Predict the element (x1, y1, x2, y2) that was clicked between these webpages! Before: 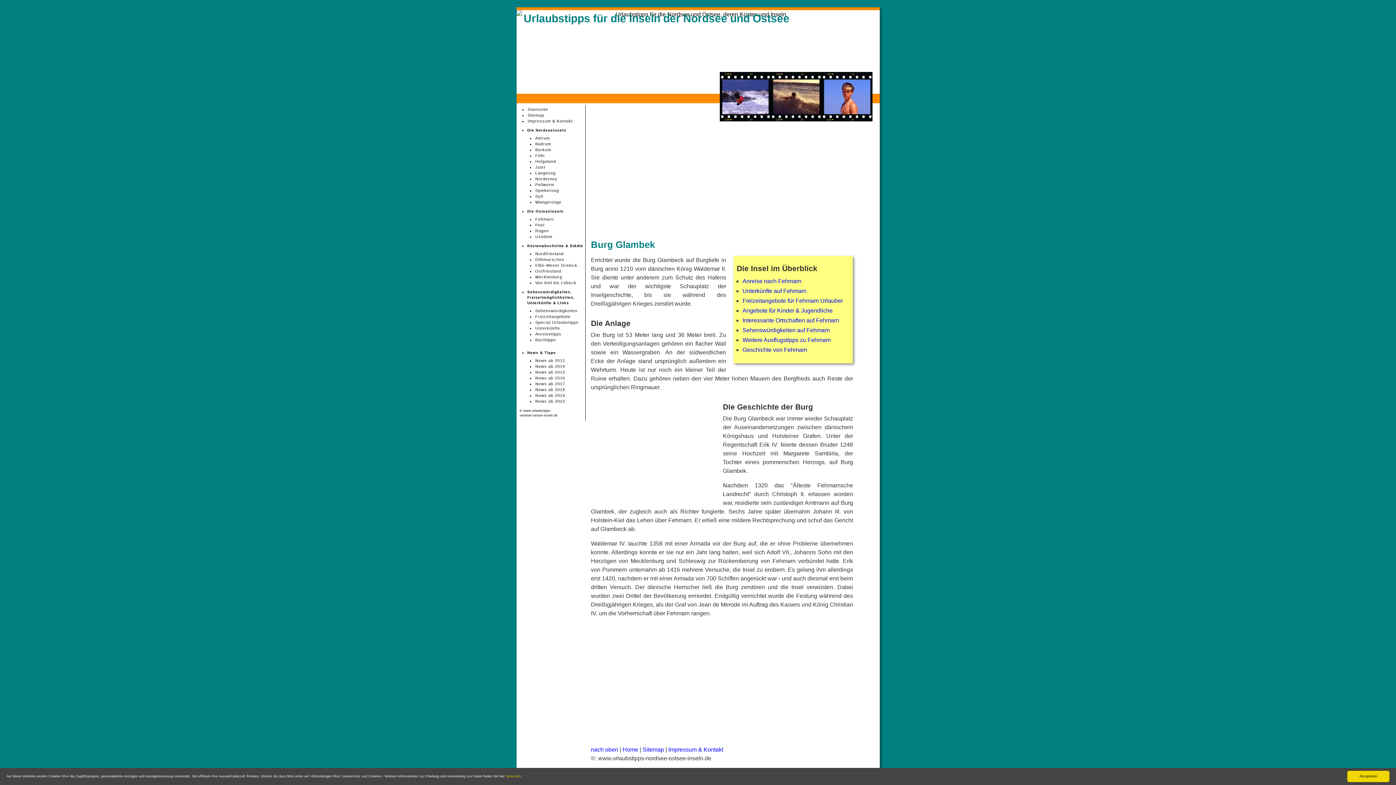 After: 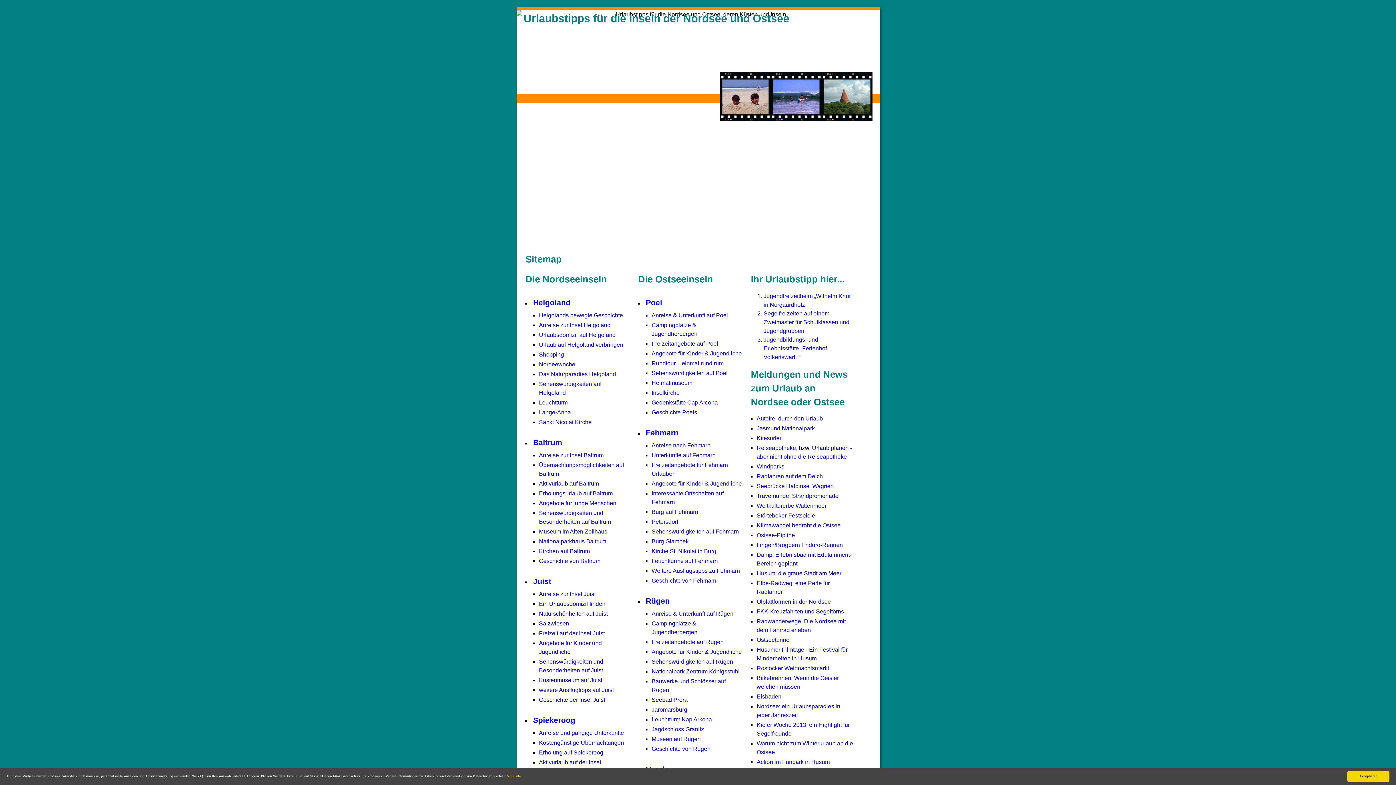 Action: label: Sitemap bbox: (527, 113, 544, 117)